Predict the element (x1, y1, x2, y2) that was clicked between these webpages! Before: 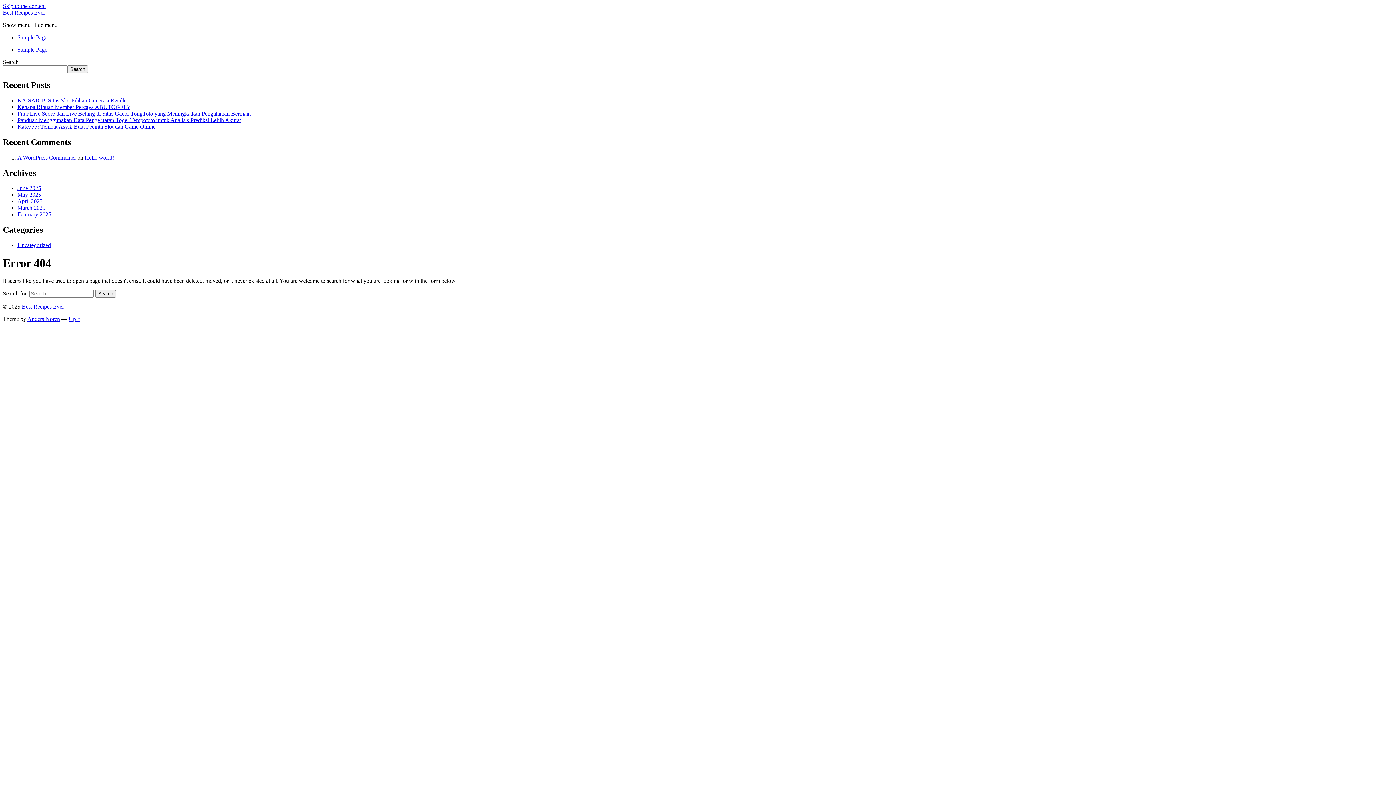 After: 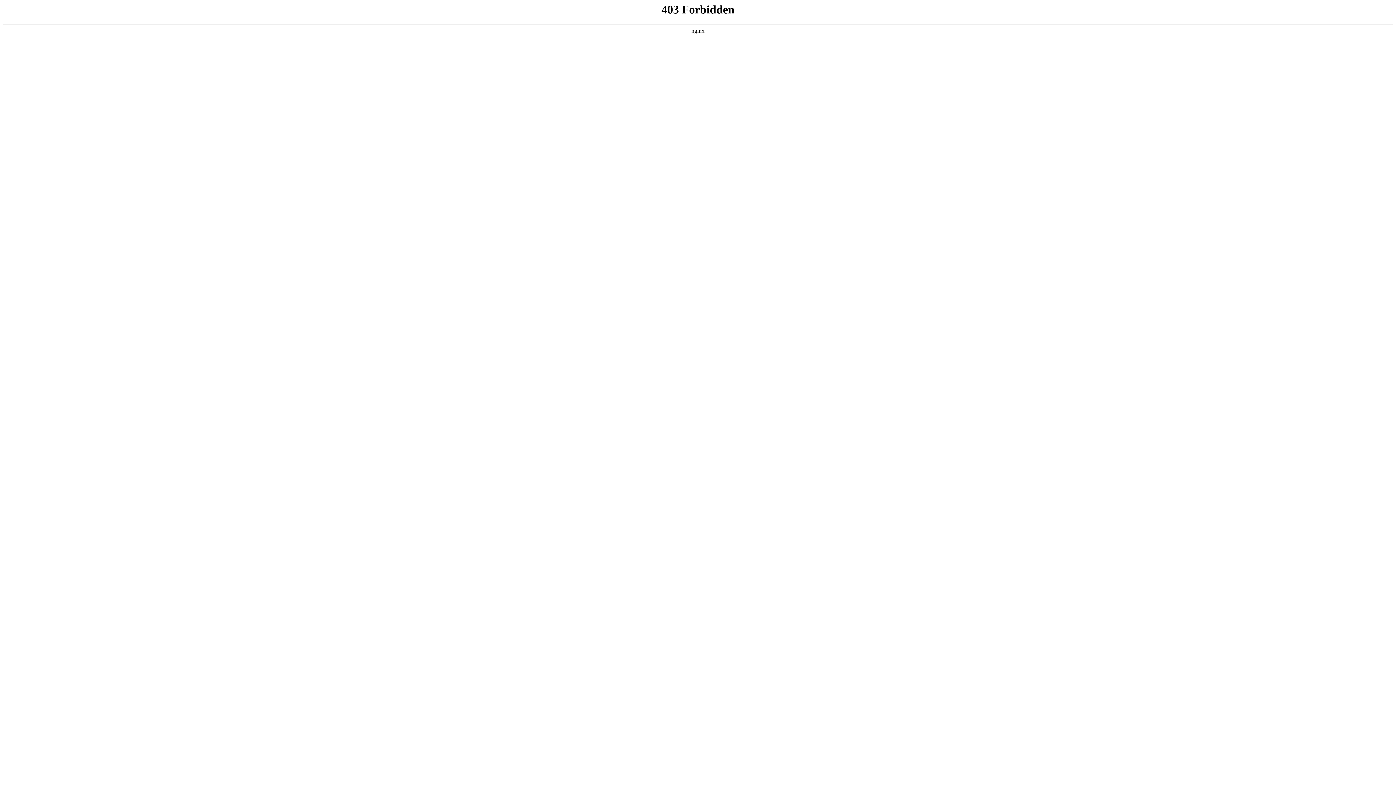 Action: label: A WordPress Commenter bbox: (17, 154, 76, 160)